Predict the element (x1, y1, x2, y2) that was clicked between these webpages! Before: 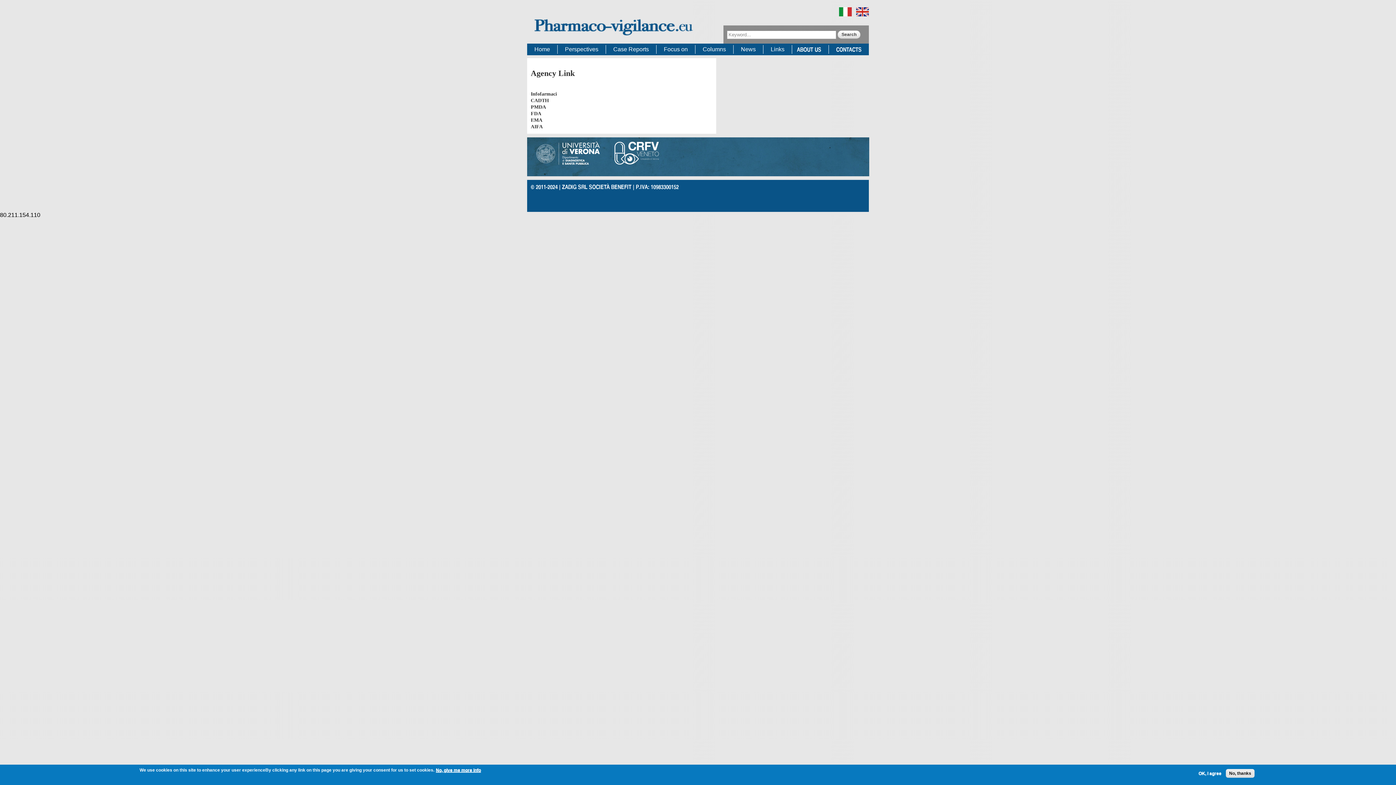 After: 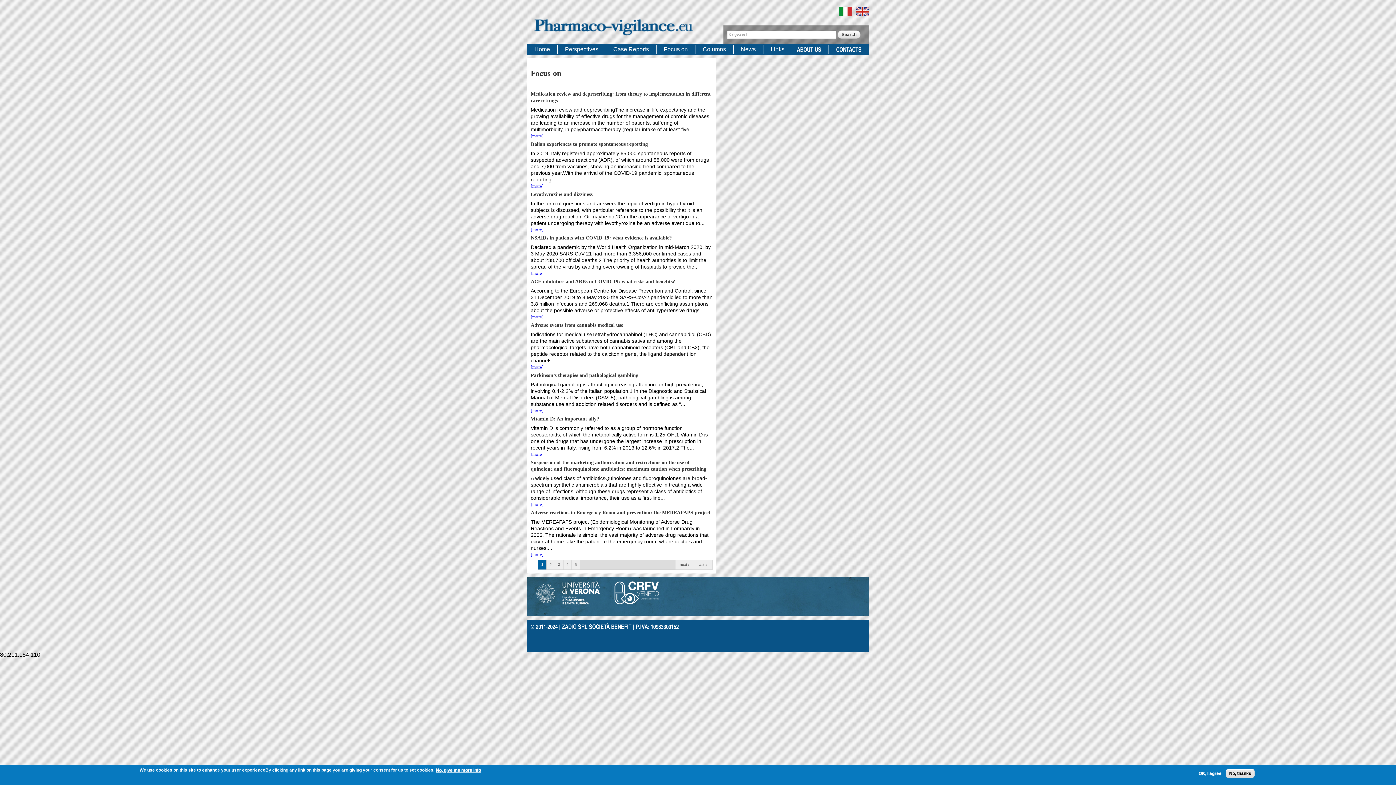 Action: label: Focus on bbox: (664, 46, 688, 52)